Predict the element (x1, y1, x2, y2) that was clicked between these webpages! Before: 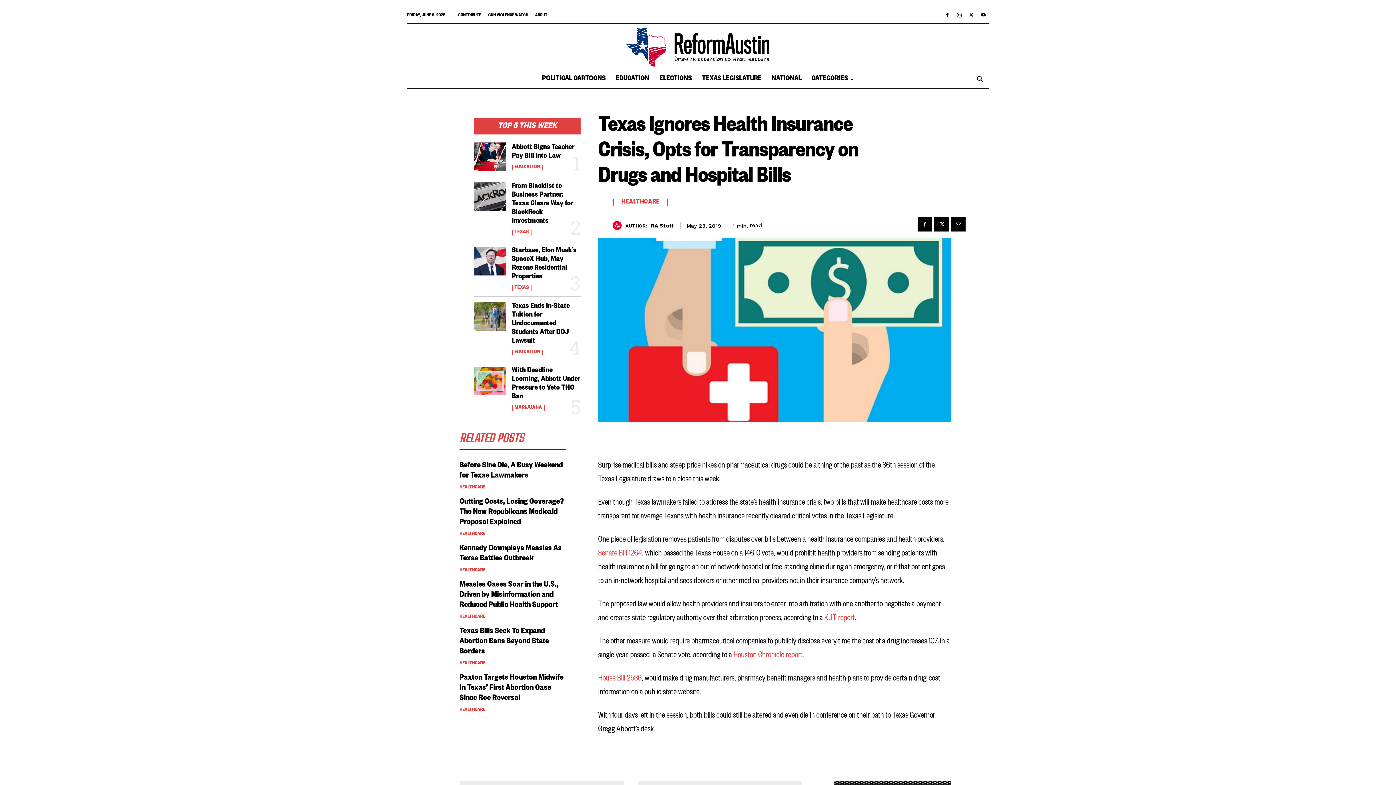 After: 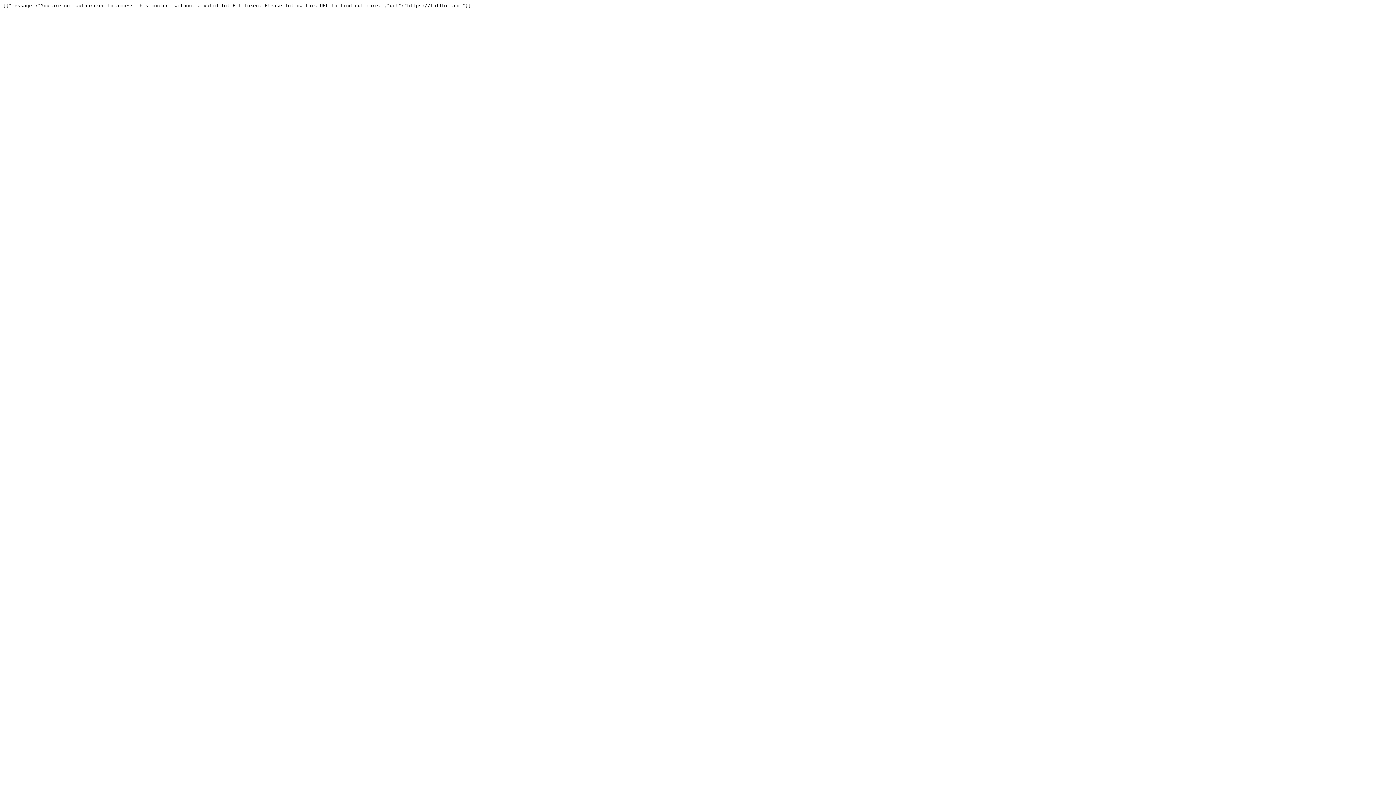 Action: label: Houston Chronicle report bbox: (733, 650, 802, 660)